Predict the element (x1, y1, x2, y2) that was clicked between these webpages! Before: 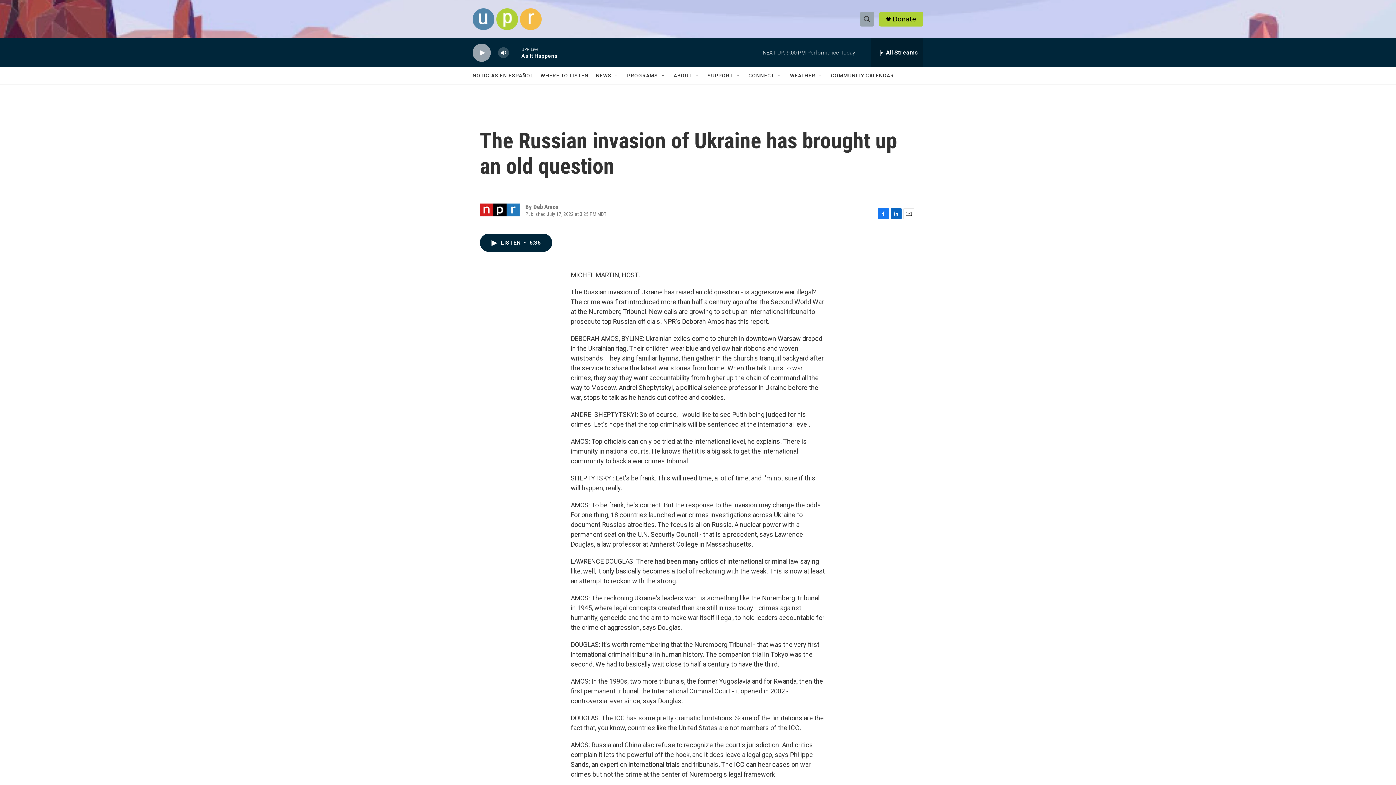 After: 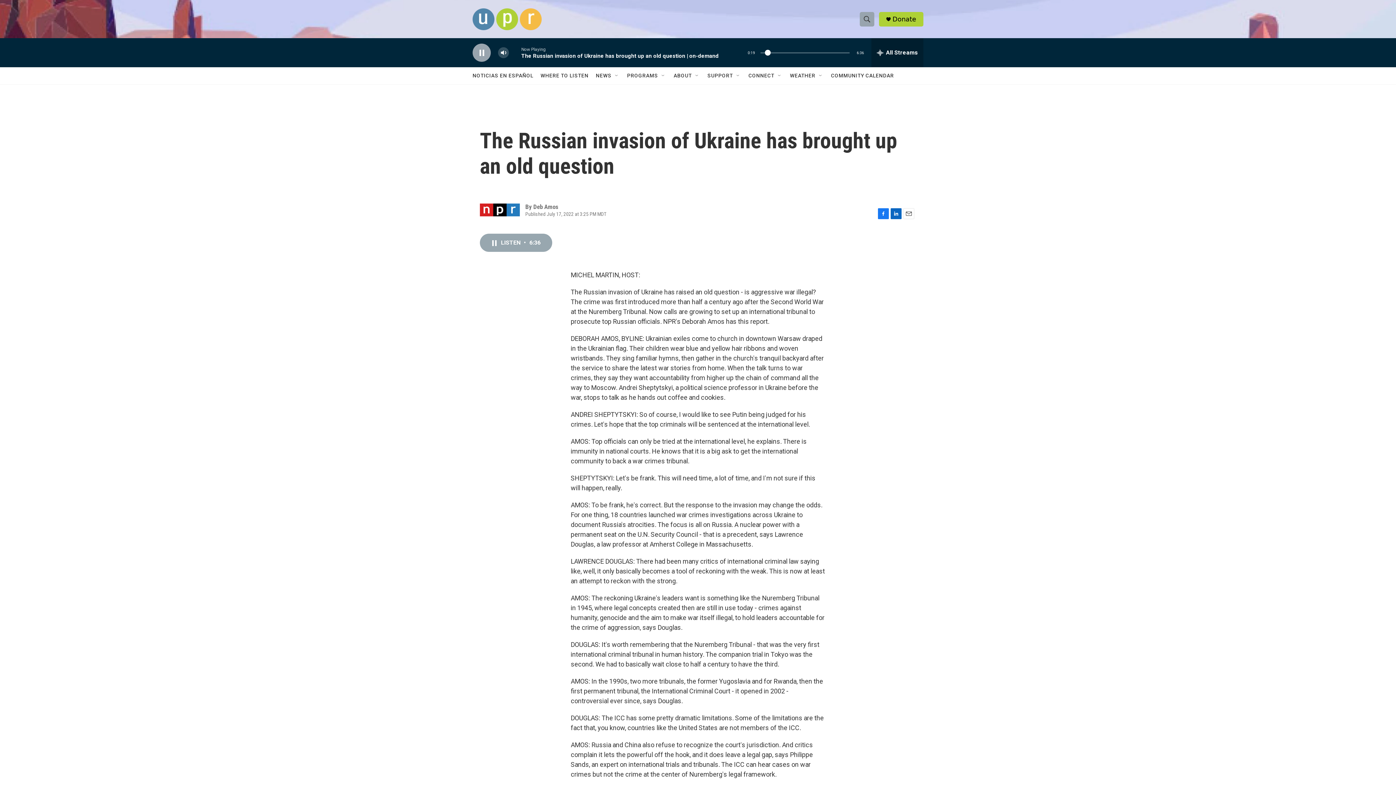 Action: label: LISTEN • 6:36 bbox: (480, 233, 552, 252)